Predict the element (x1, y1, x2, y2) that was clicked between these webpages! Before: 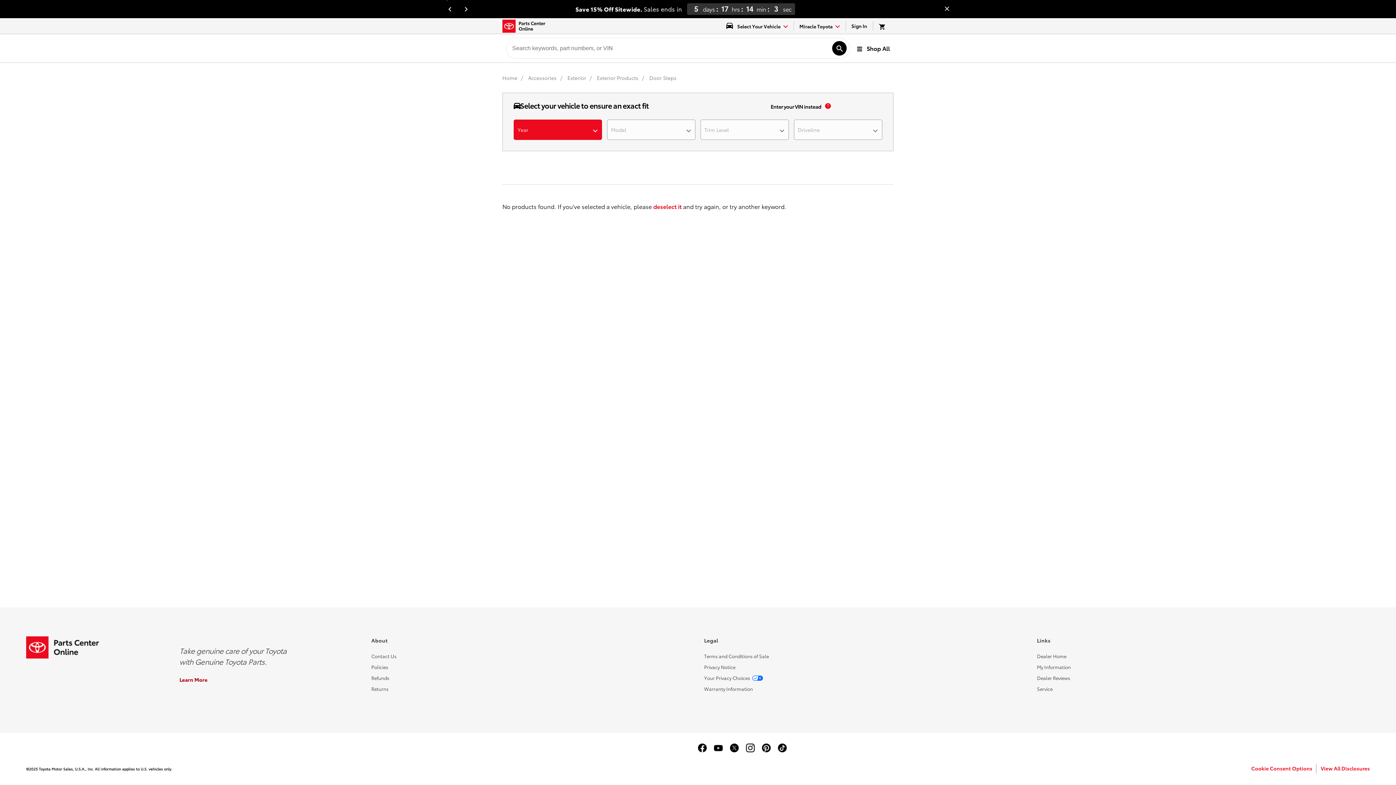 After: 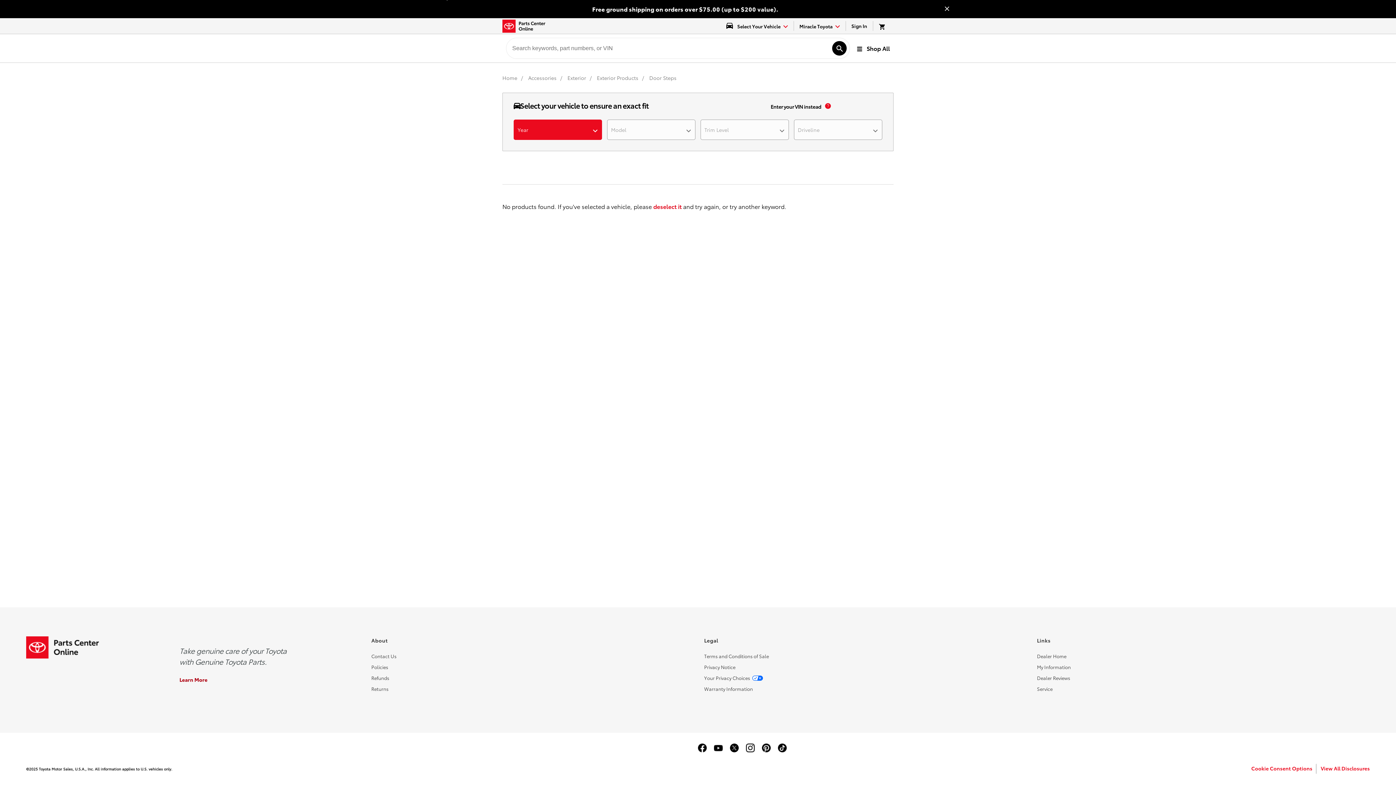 Action: bbox: (934, 1, 960, 16) label: Close banner